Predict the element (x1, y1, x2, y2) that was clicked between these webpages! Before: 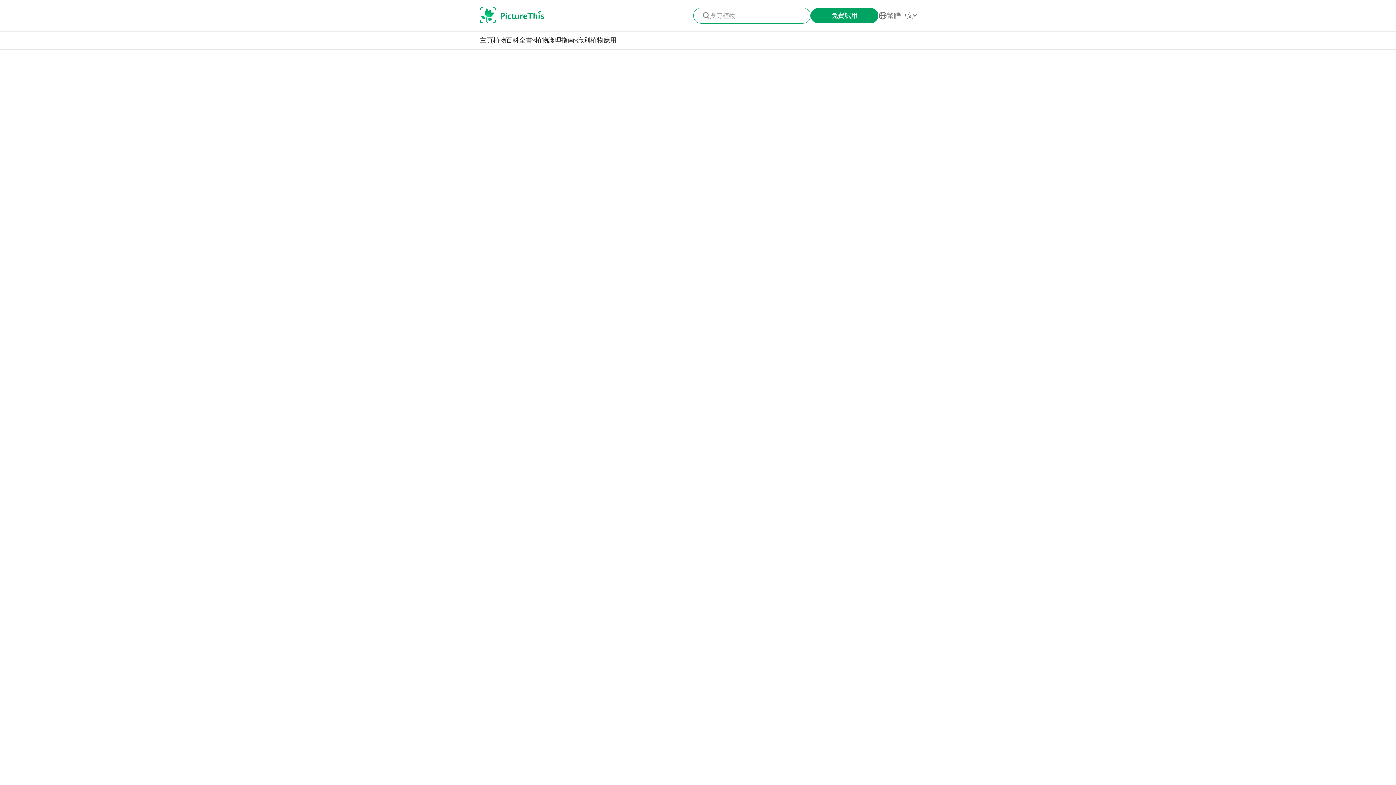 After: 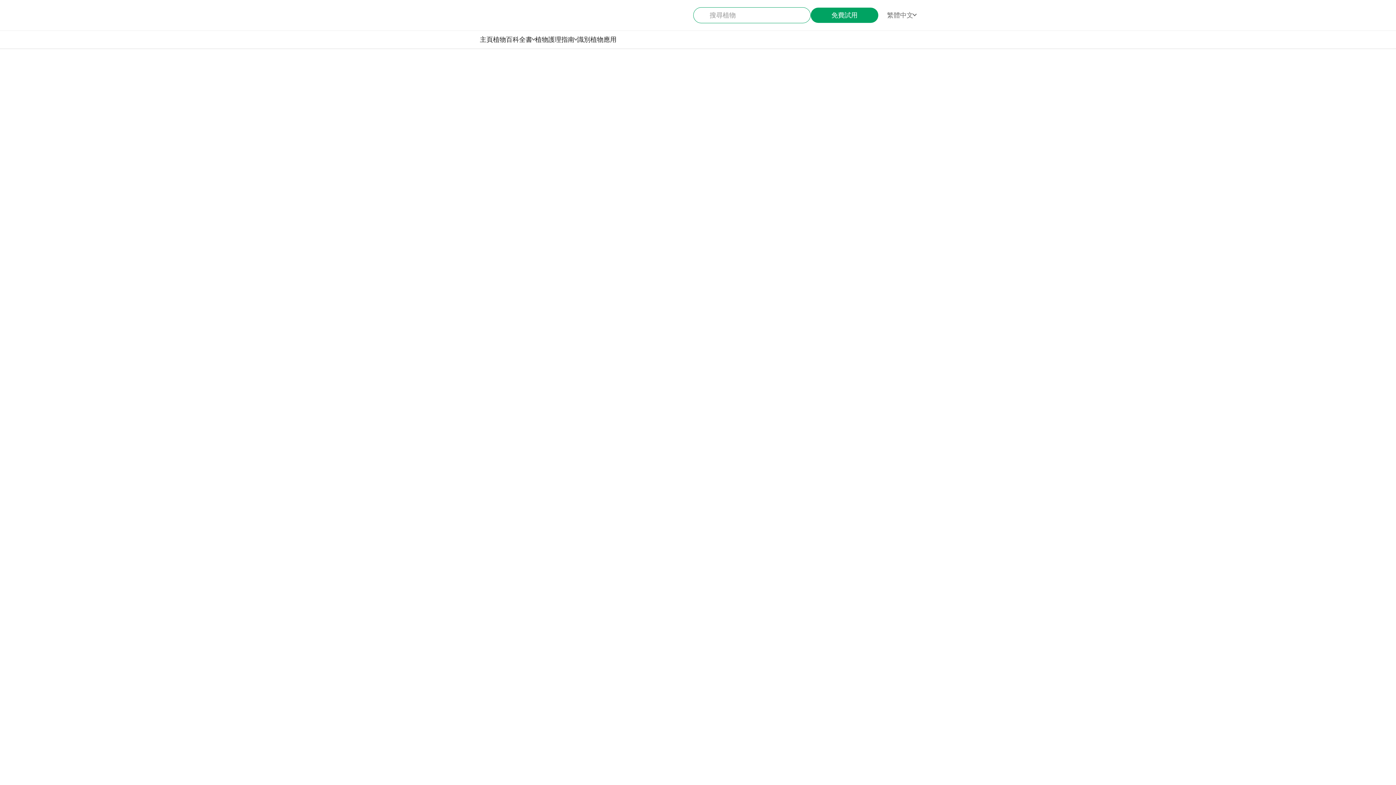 Action: bbox: (480, 36, 493, 44) label: 主頁